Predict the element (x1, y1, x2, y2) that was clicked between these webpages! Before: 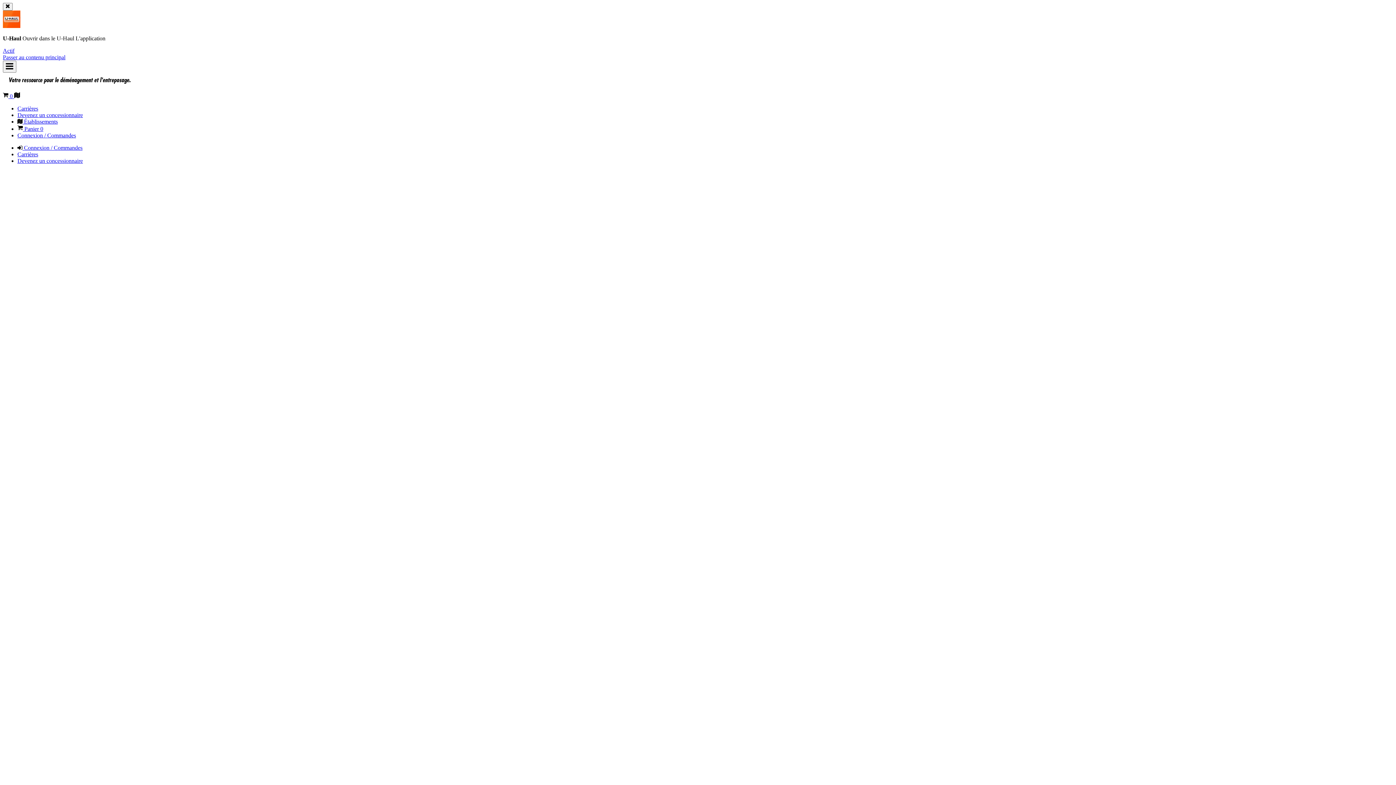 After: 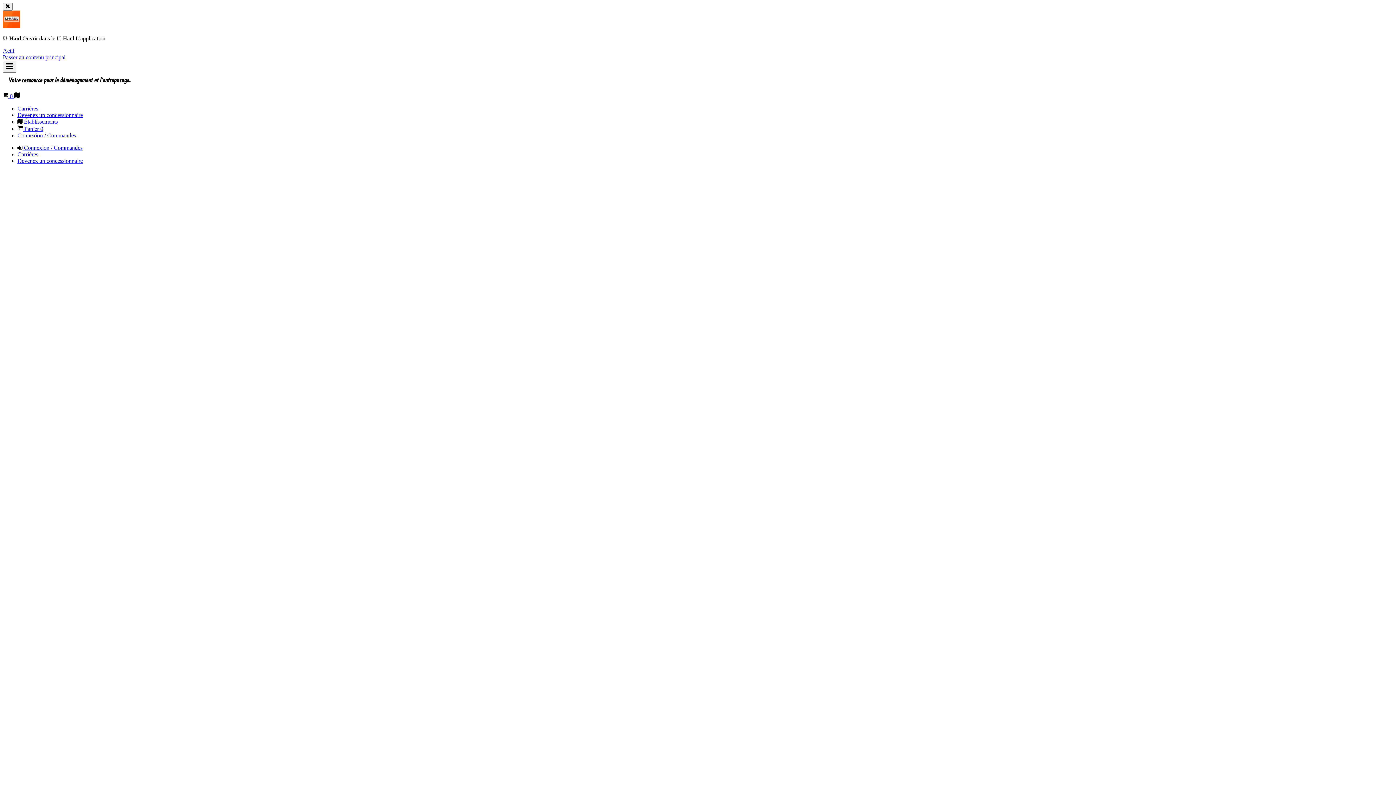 Action: label:  Établissements bbox: (17, 118, 57, 124)